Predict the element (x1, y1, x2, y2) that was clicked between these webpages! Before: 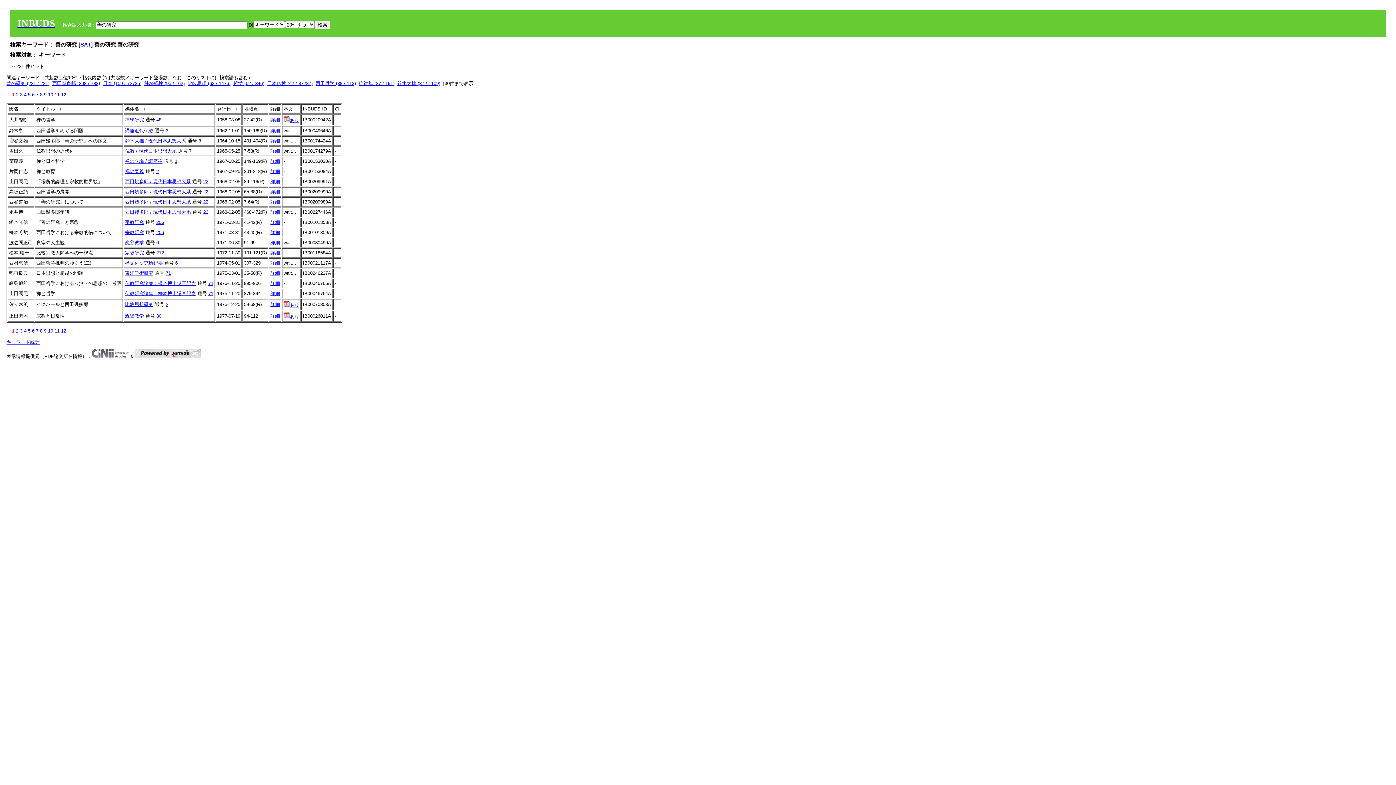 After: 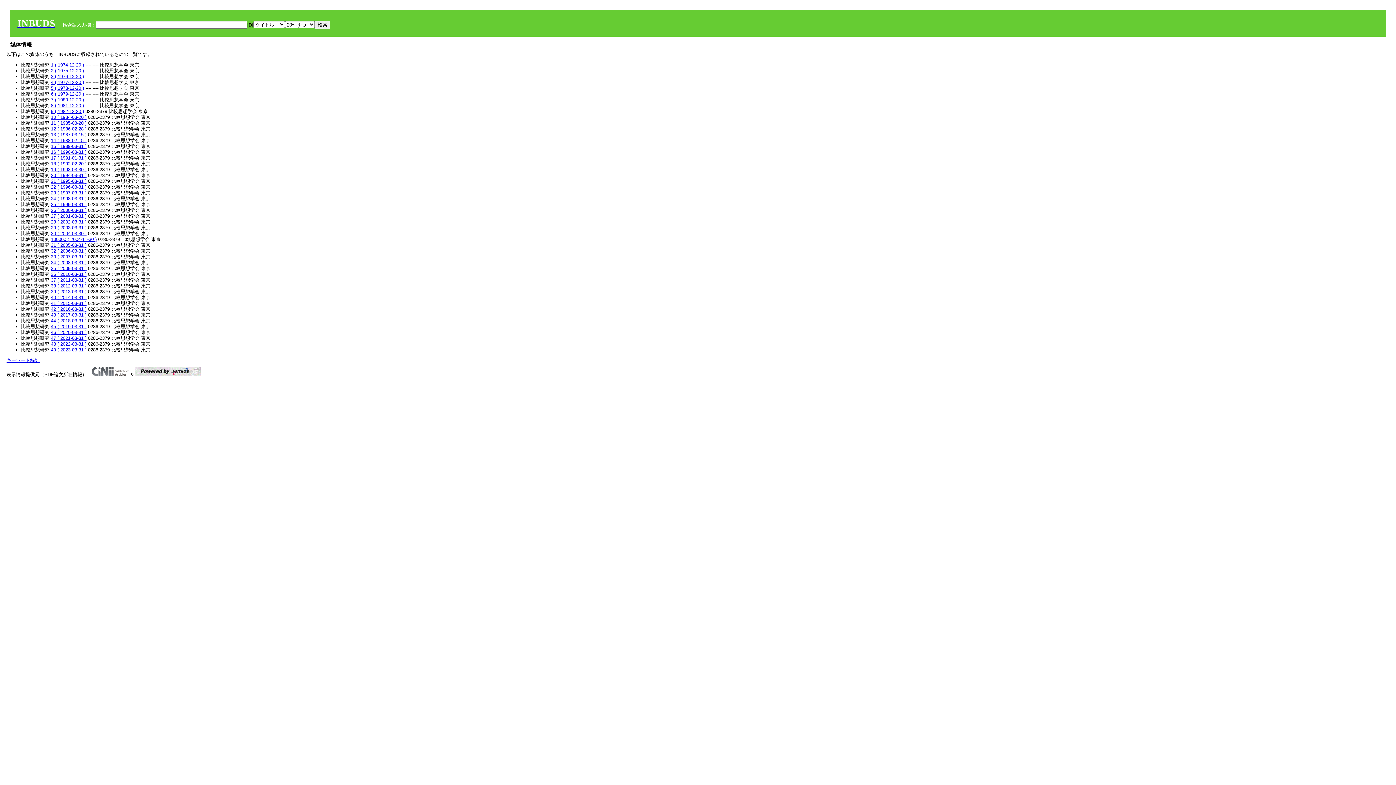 Action: bbox: (125, 301, 153, 307) label: 比較思想研究